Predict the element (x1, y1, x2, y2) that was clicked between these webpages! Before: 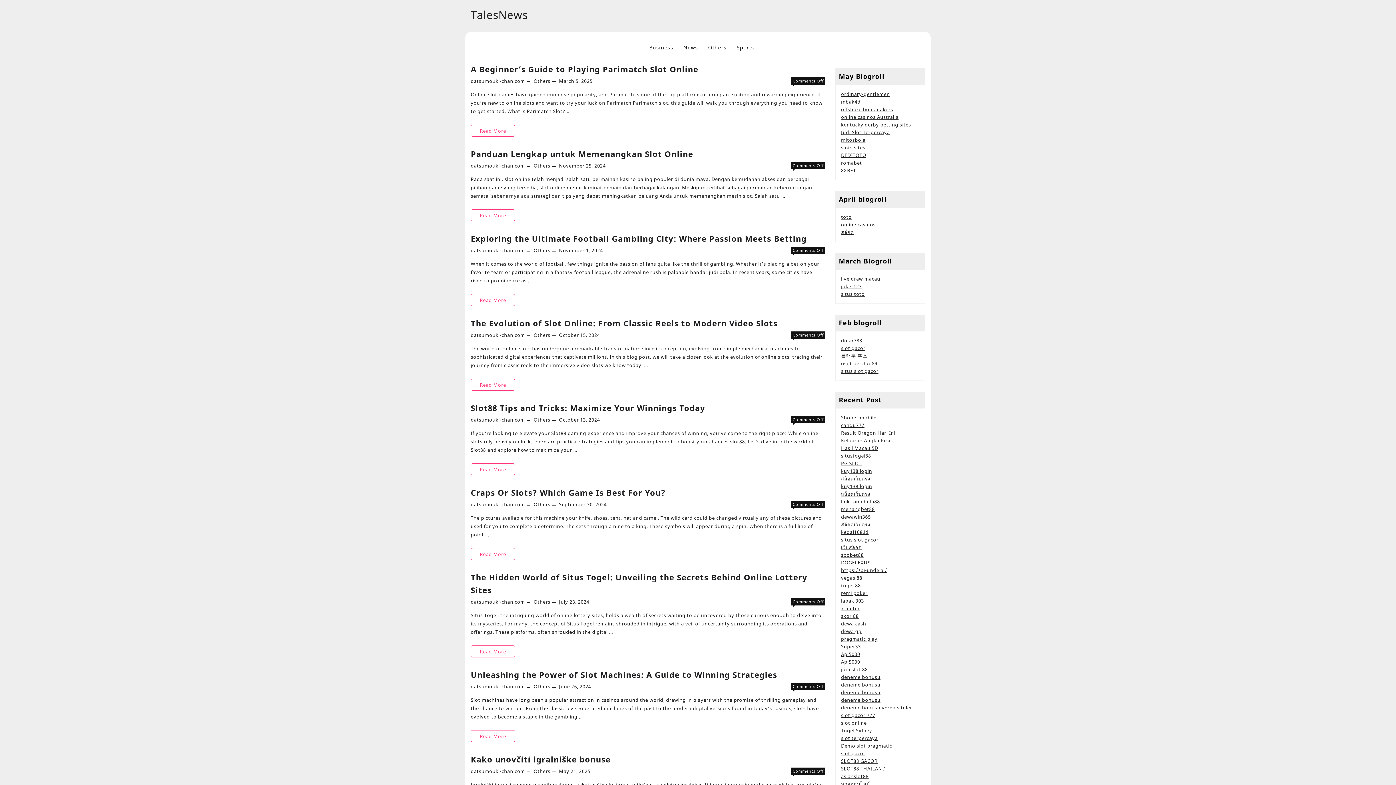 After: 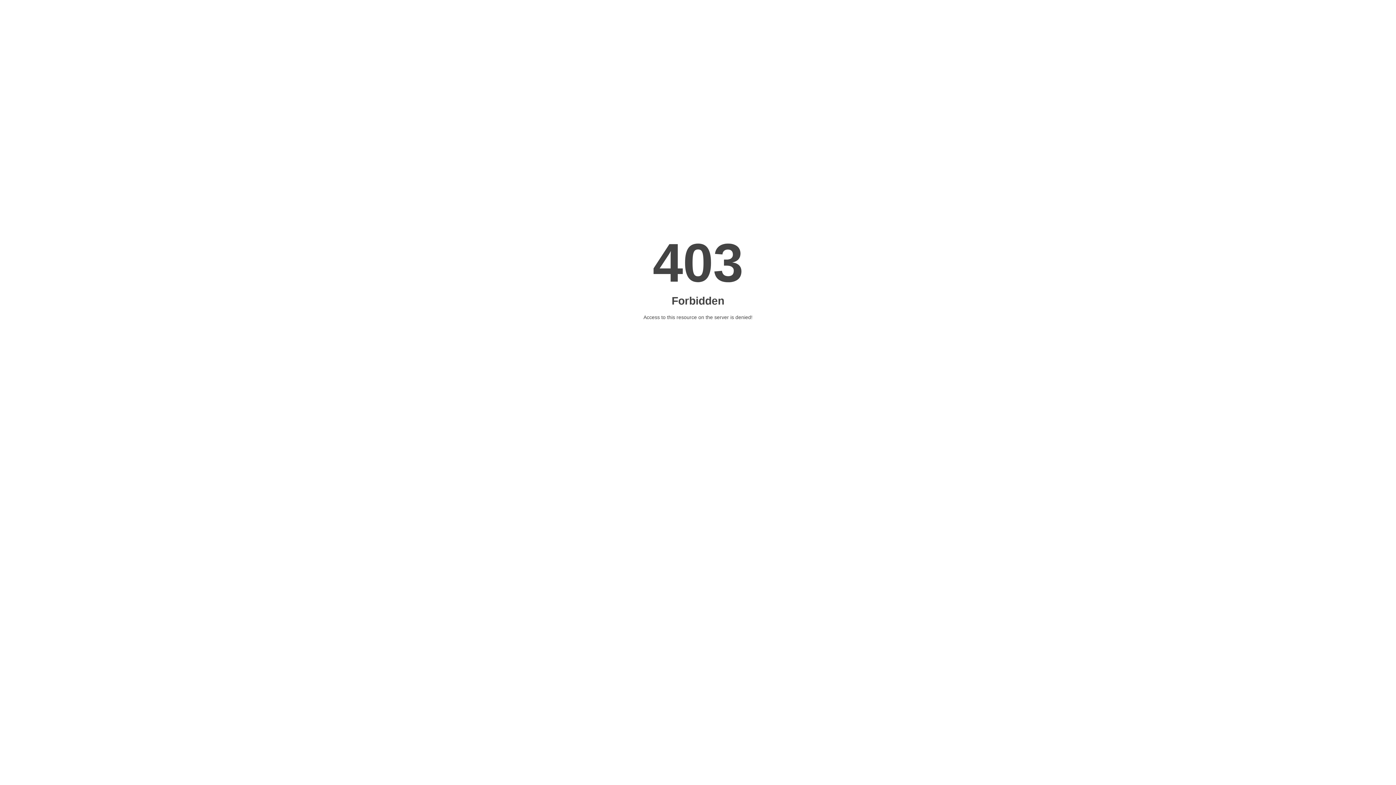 Action: label: mitosbola bbox: (841, 136, 865, 143)